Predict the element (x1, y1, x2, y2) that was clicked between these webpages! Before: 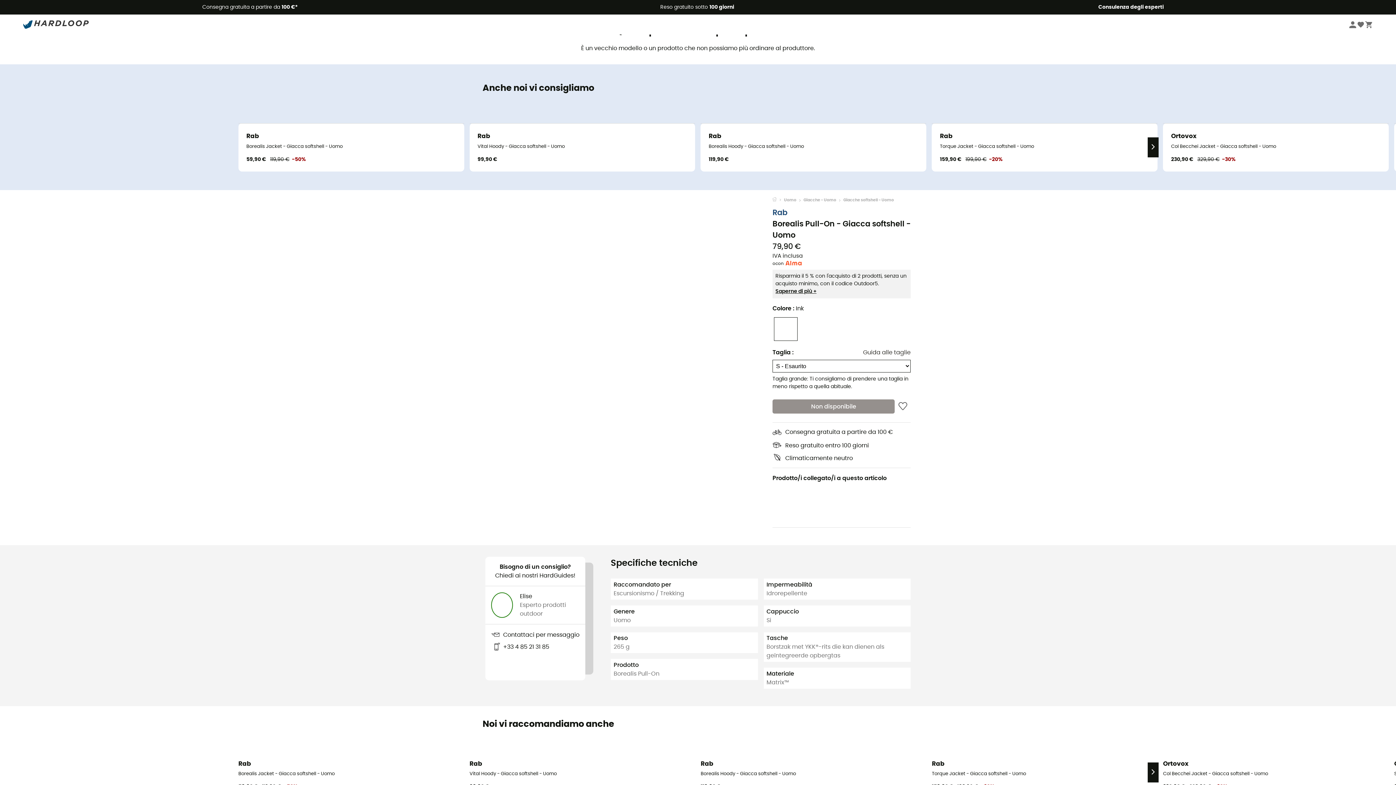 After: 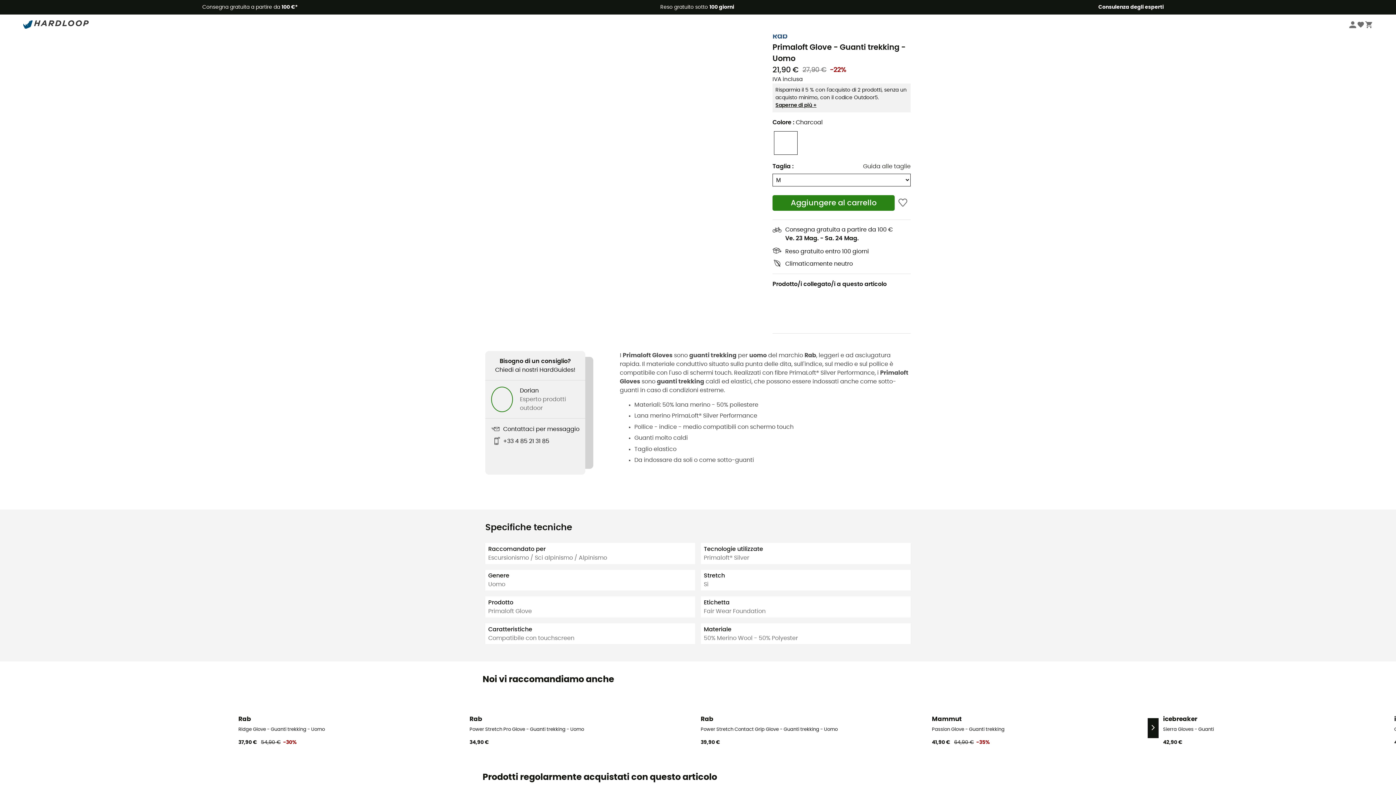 Action: bbox: (809, 485, 845, 524)